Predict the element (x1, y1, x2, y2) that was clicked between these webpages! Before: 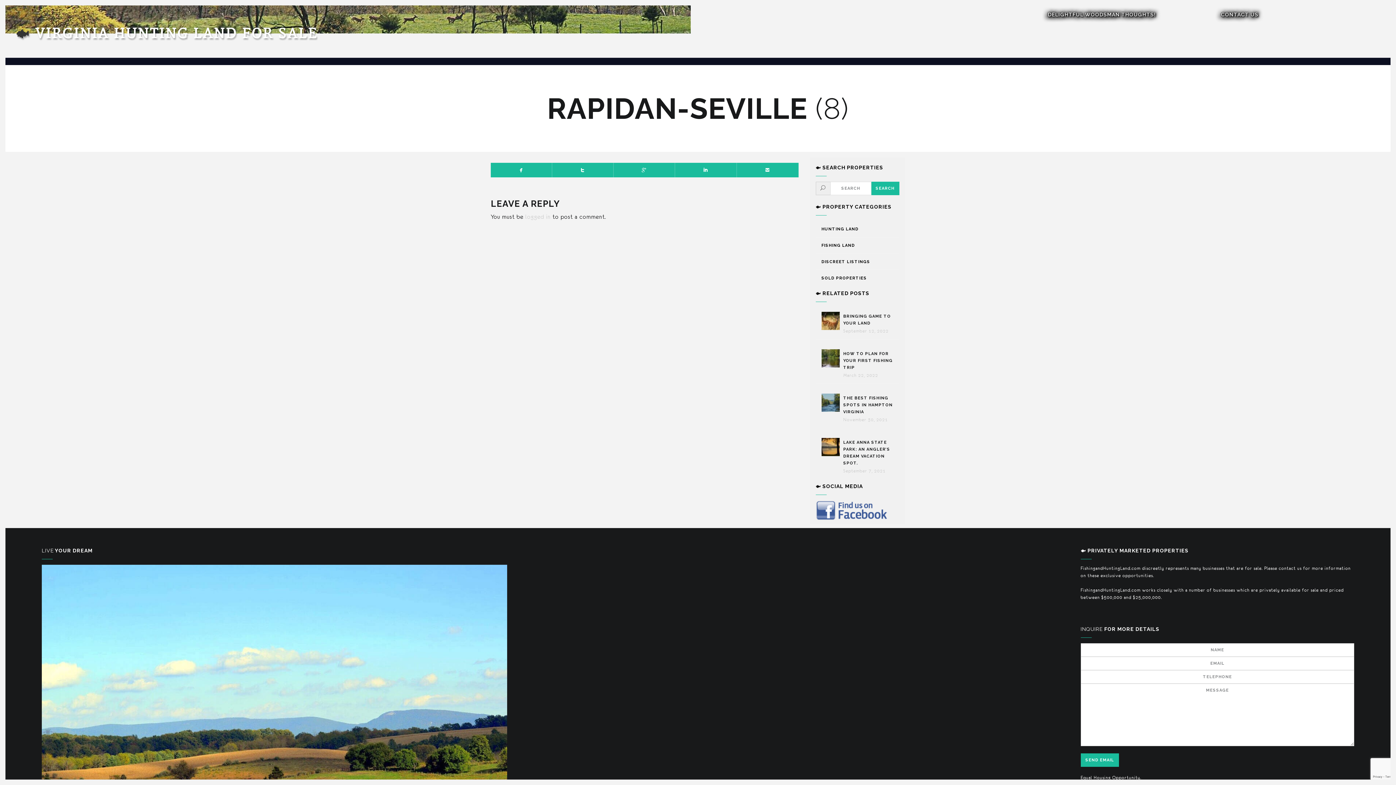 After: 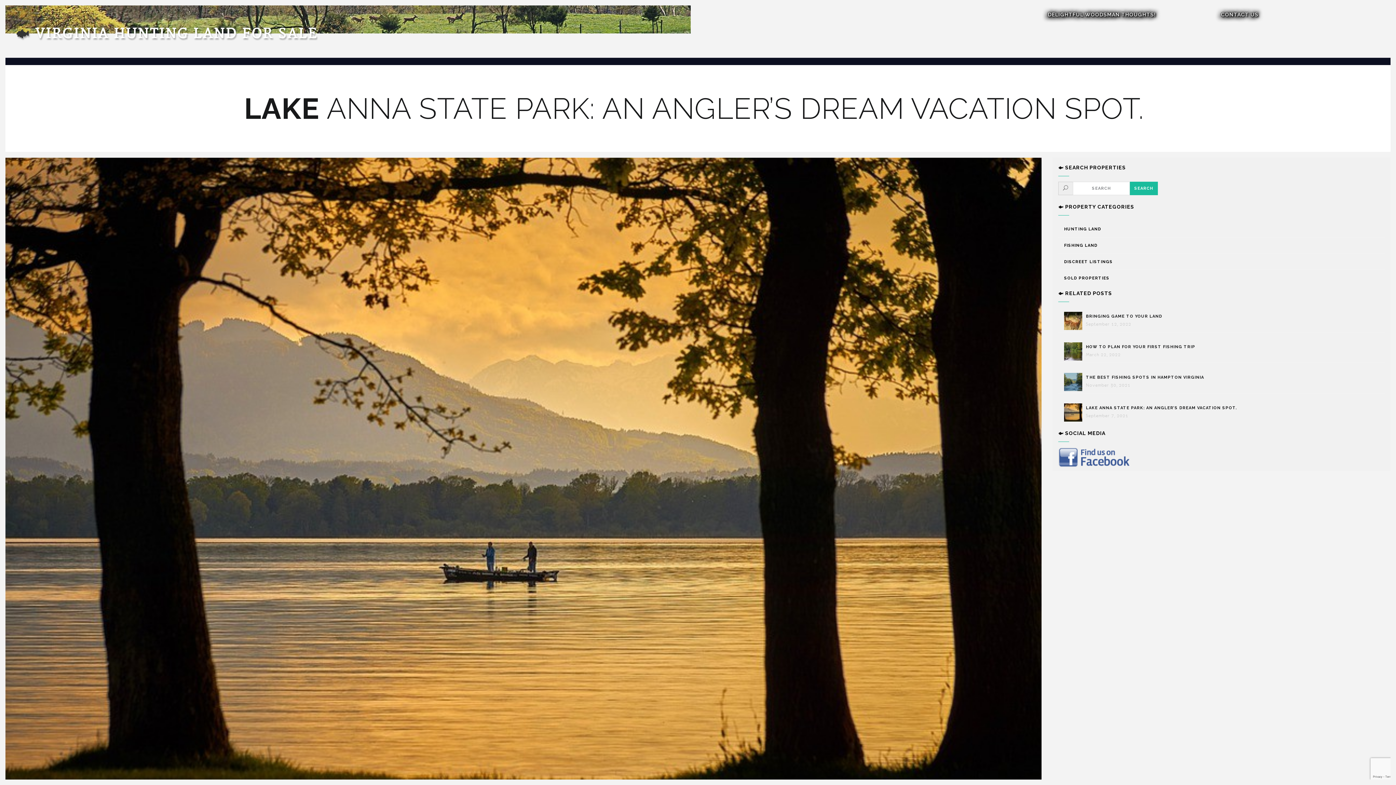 Action: bbox: (821, 438, 843, 456)